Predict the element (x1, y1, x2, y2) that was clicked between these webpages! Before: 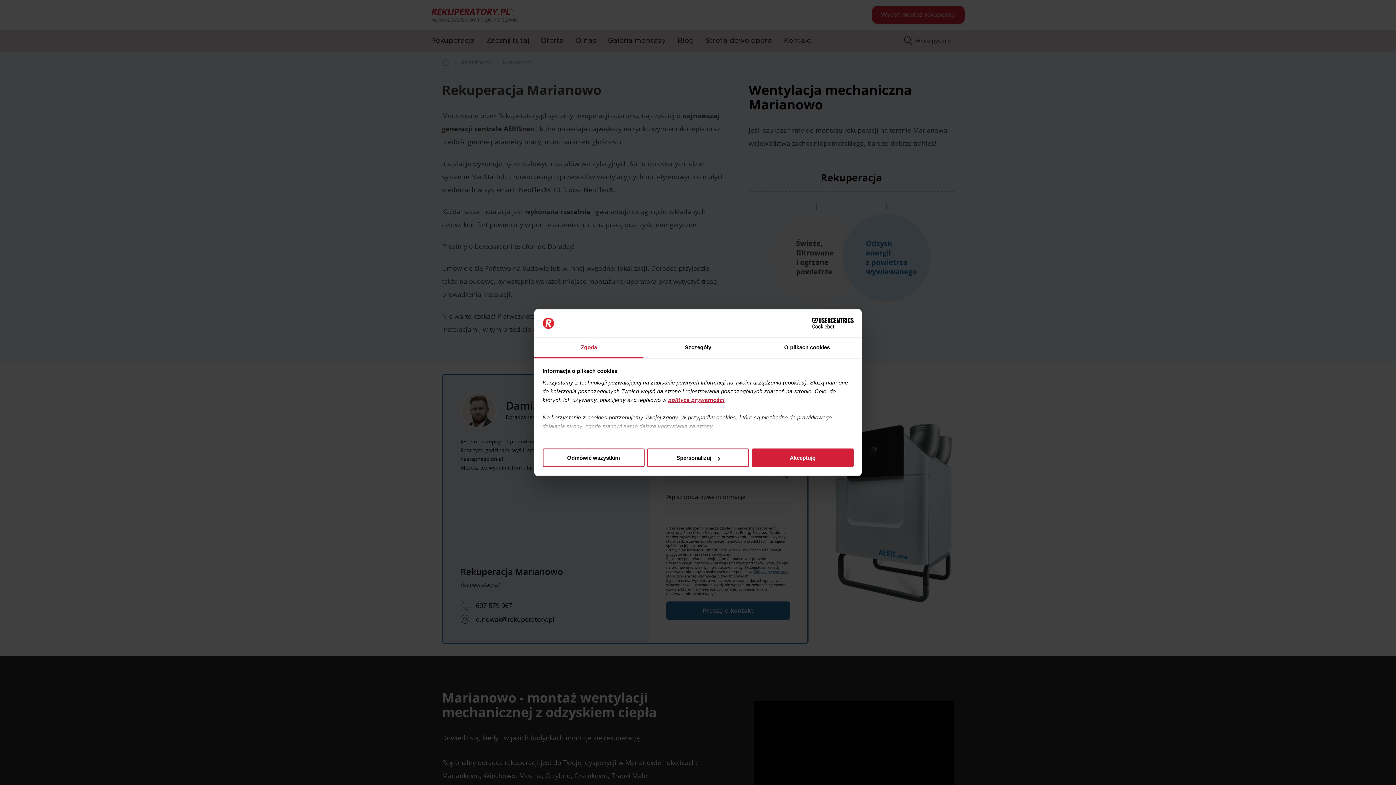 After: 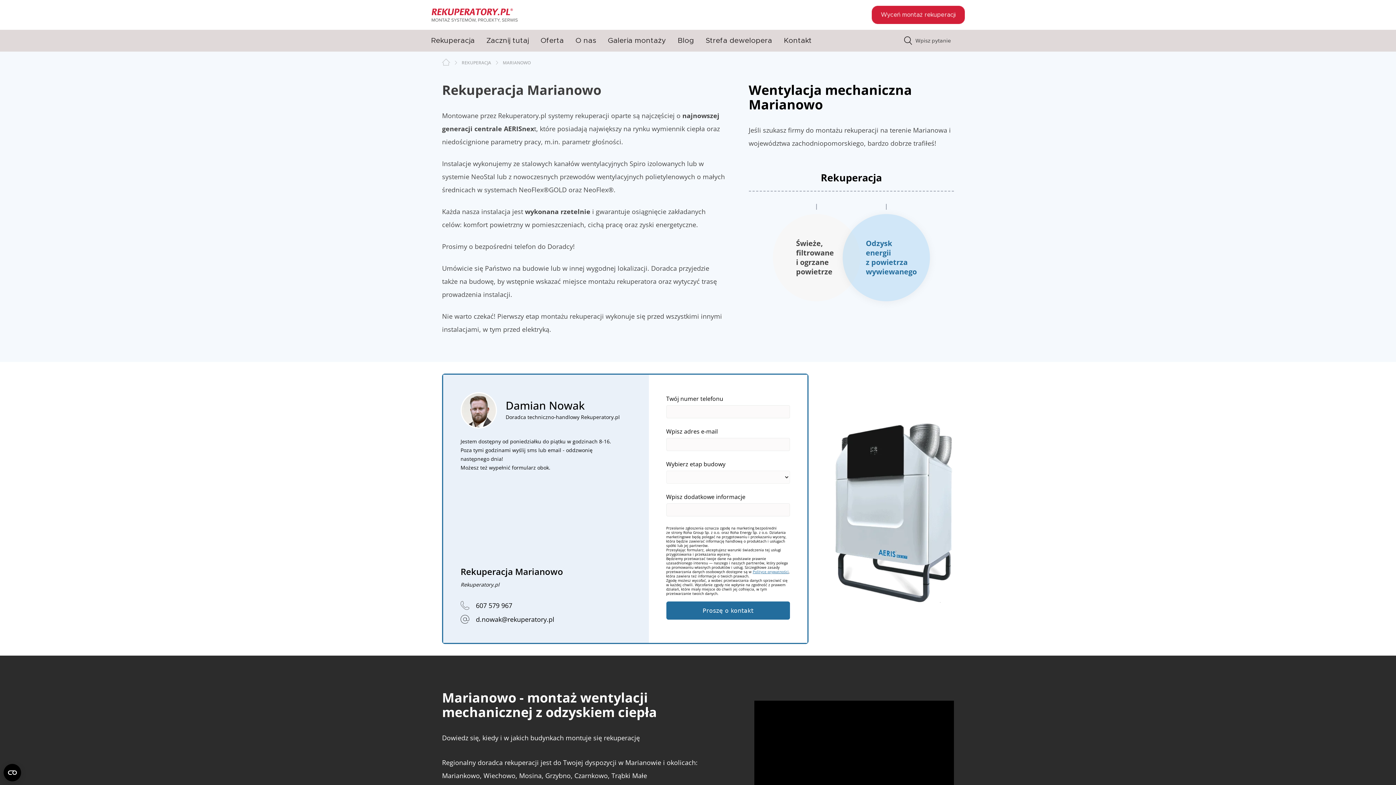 Action: label: Odmówić wszystkim bbox: (542, 448, 644, 467)